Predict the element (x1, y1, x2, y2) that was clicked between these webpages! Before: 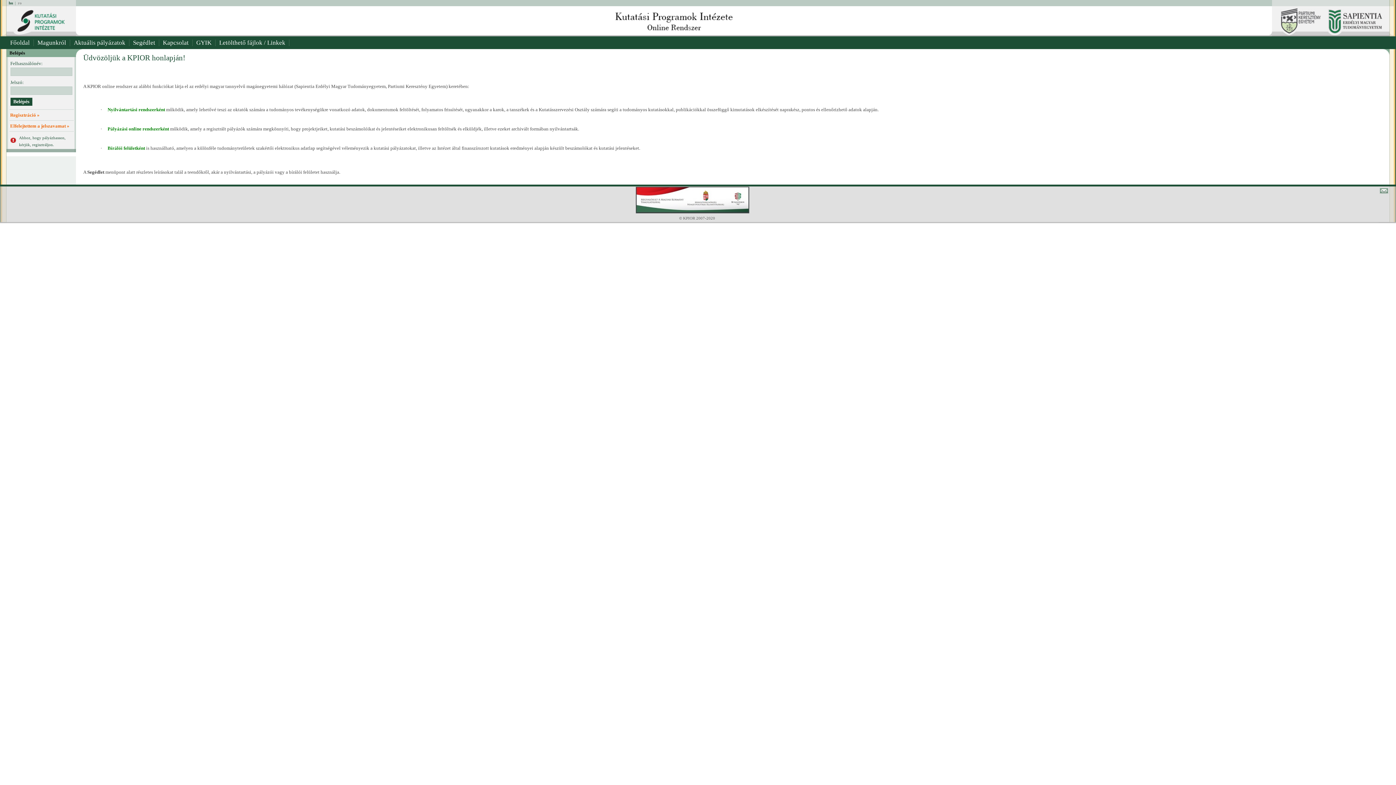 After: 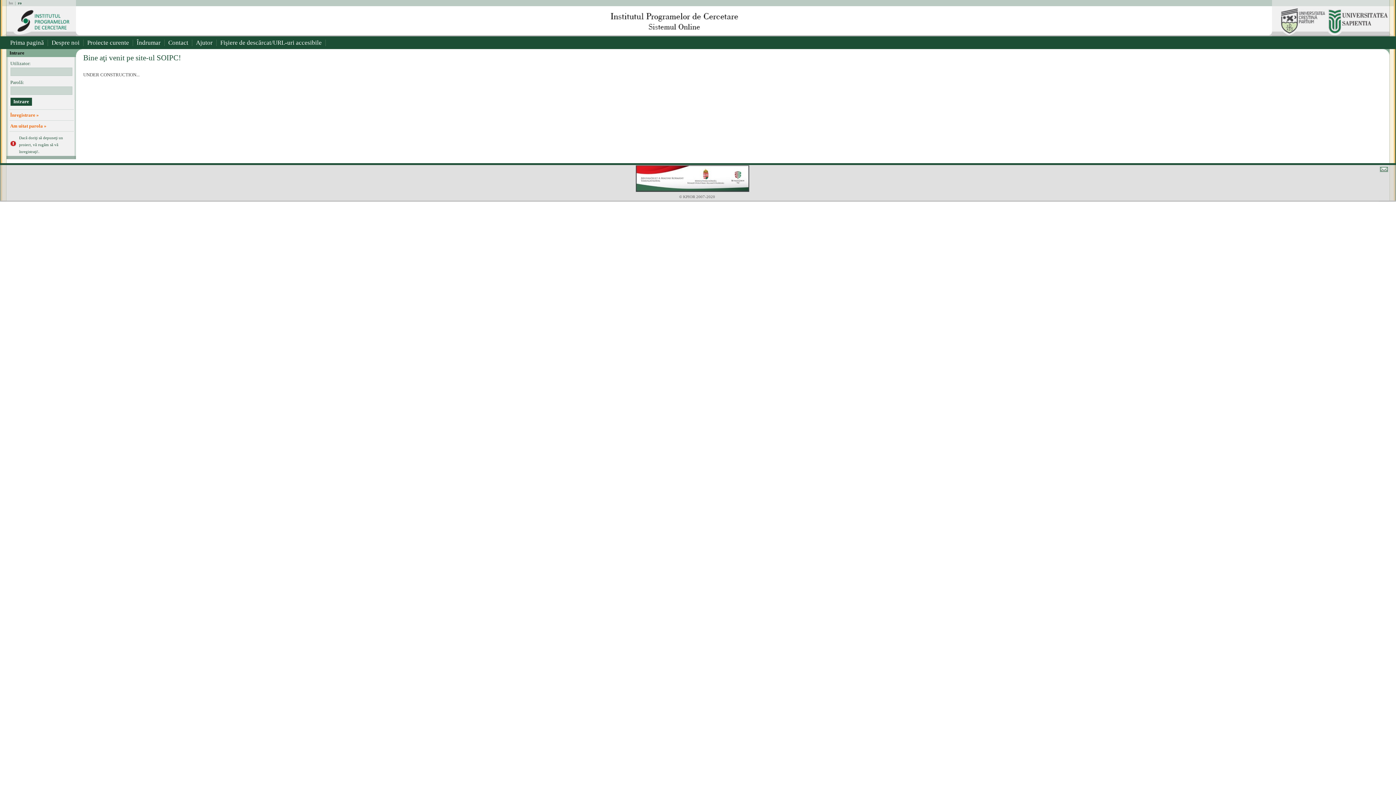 Action: bbox: (15, 0, 22, 5) label: ro